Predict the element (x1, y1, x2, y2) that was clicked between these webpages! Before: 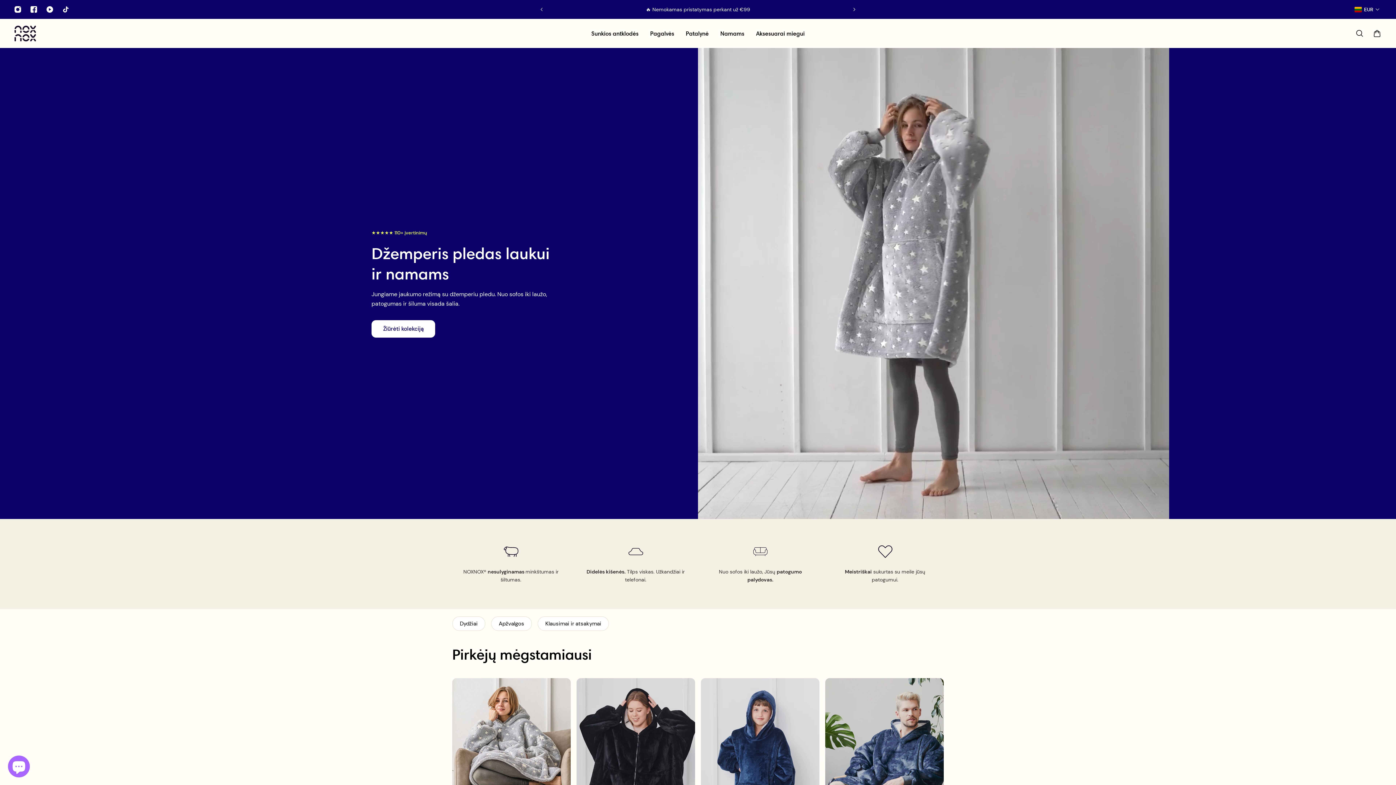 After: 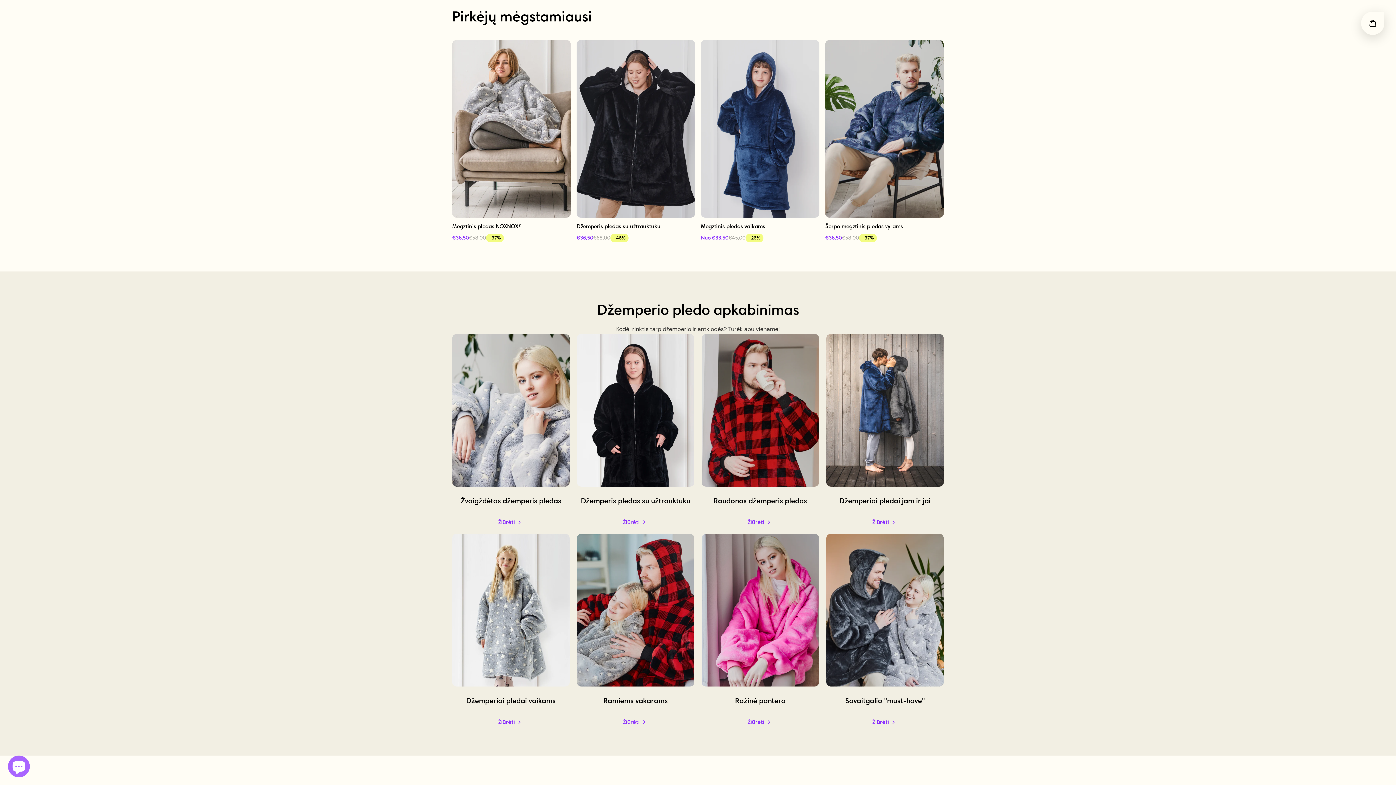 Action: bbox: (371, 320, 435, 337) label: Žiūrėti kolekciją